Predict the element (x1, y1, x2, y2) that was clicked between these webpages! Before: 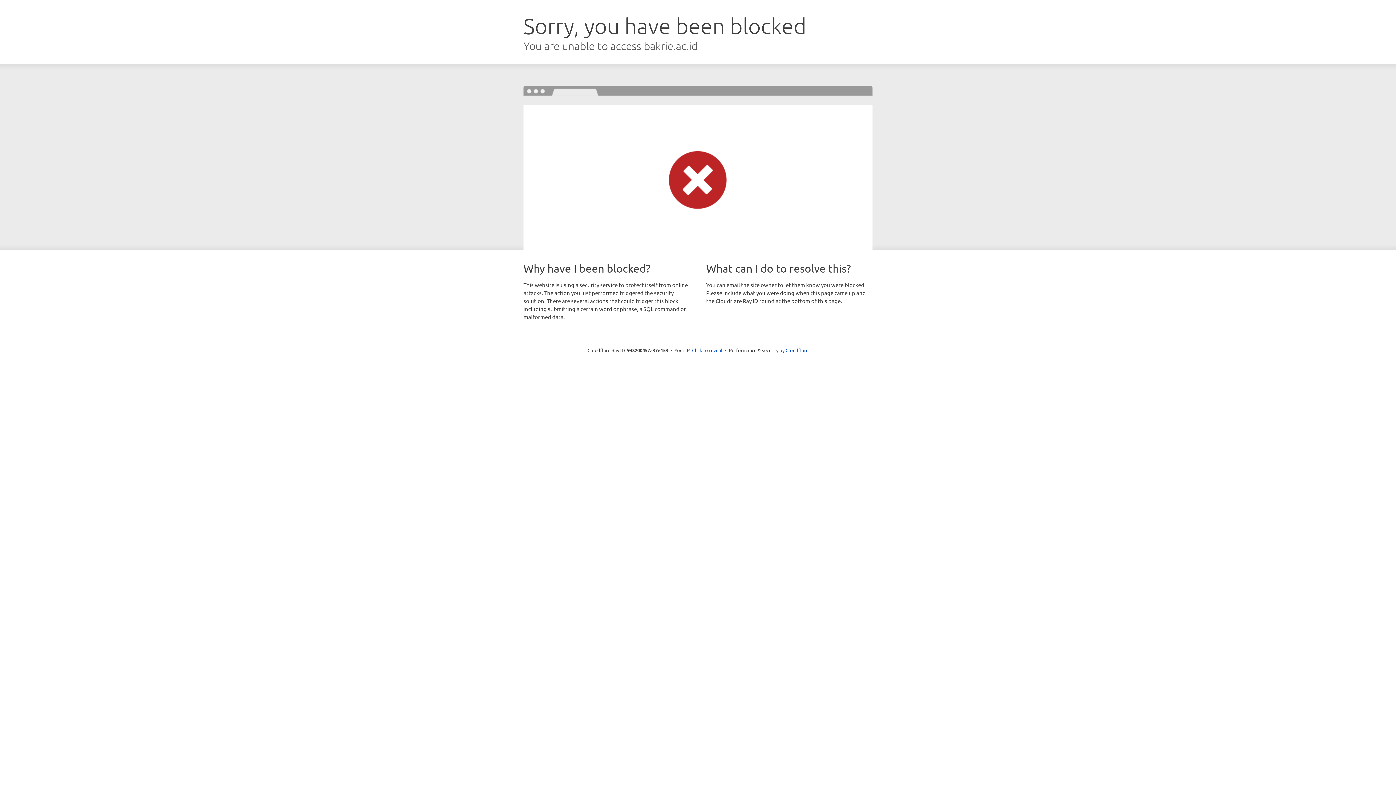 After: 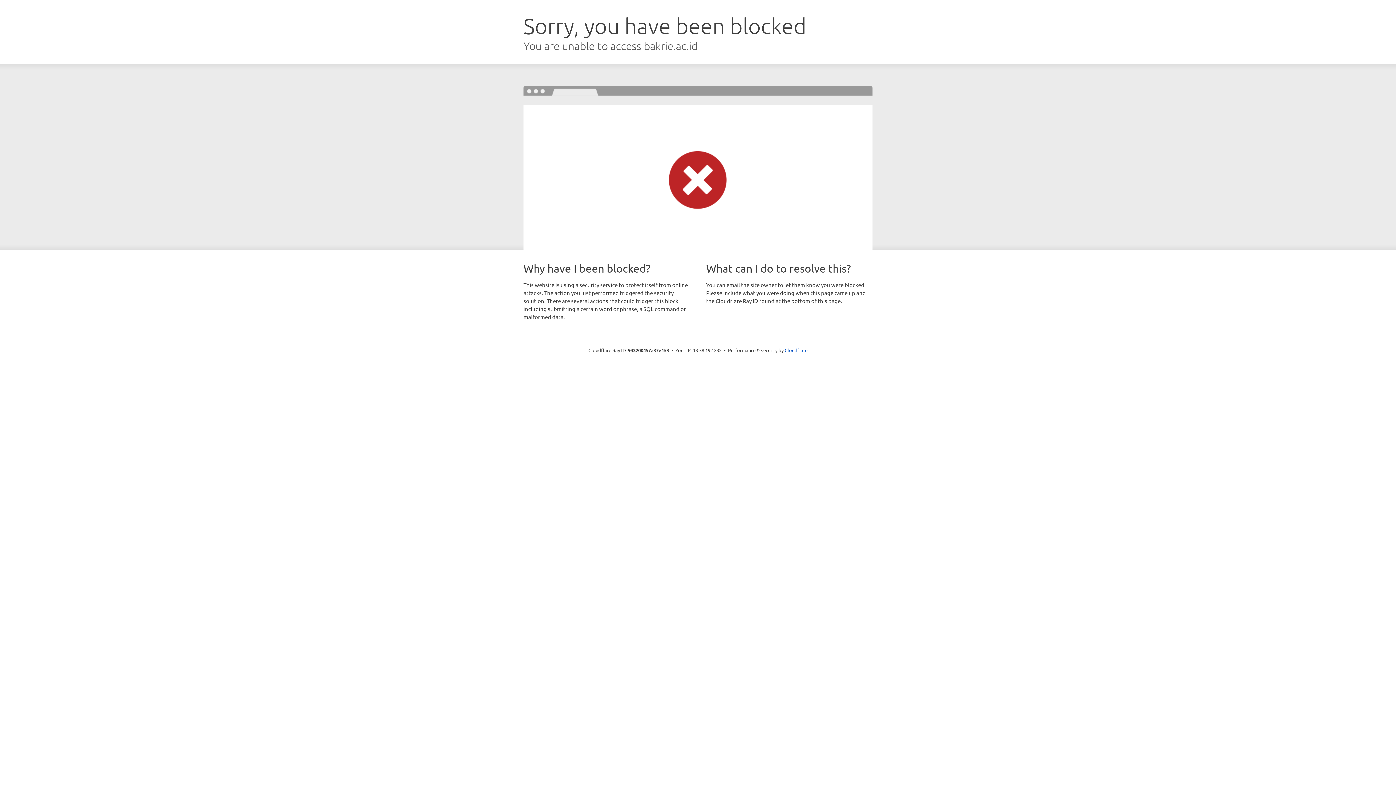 Action: label: Click to reveal bbox: (692, 346, 722, 353)